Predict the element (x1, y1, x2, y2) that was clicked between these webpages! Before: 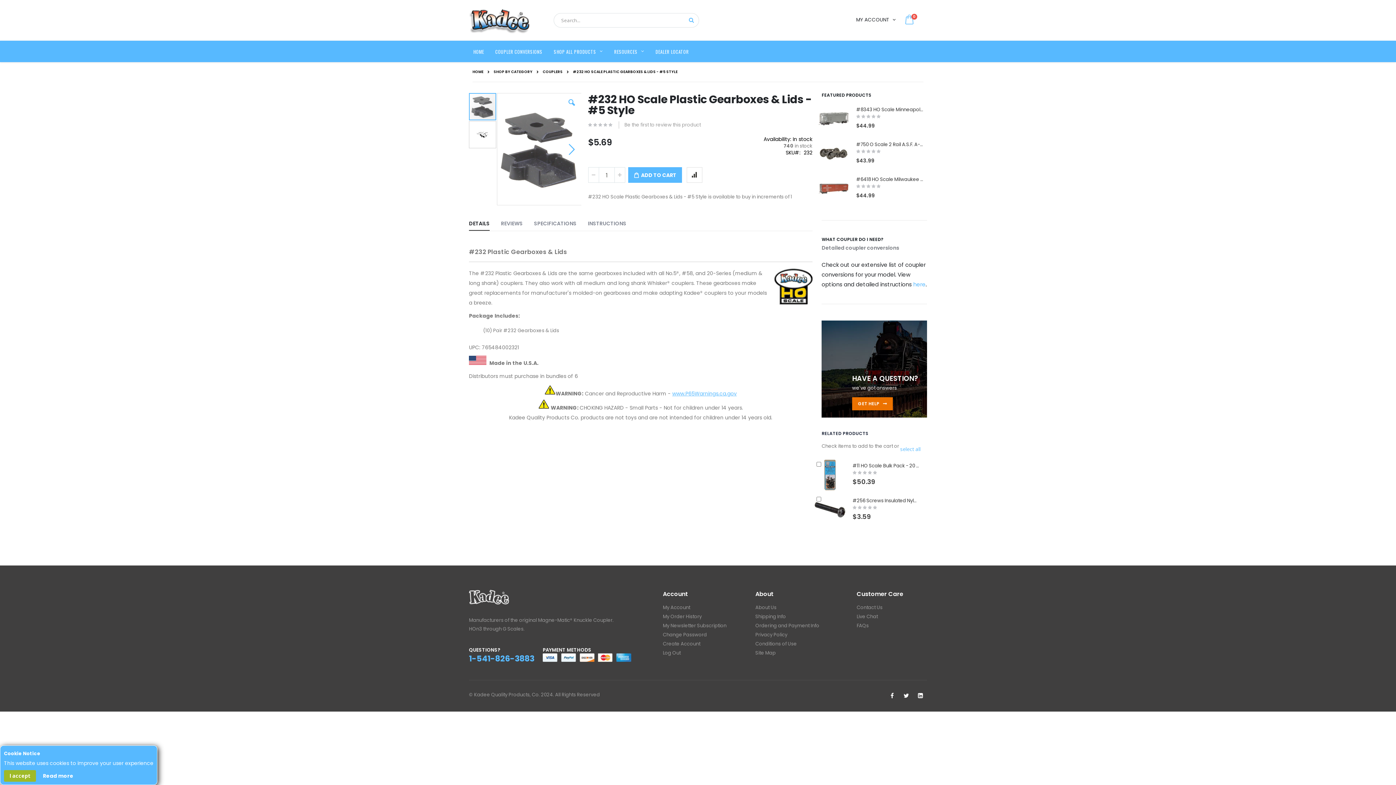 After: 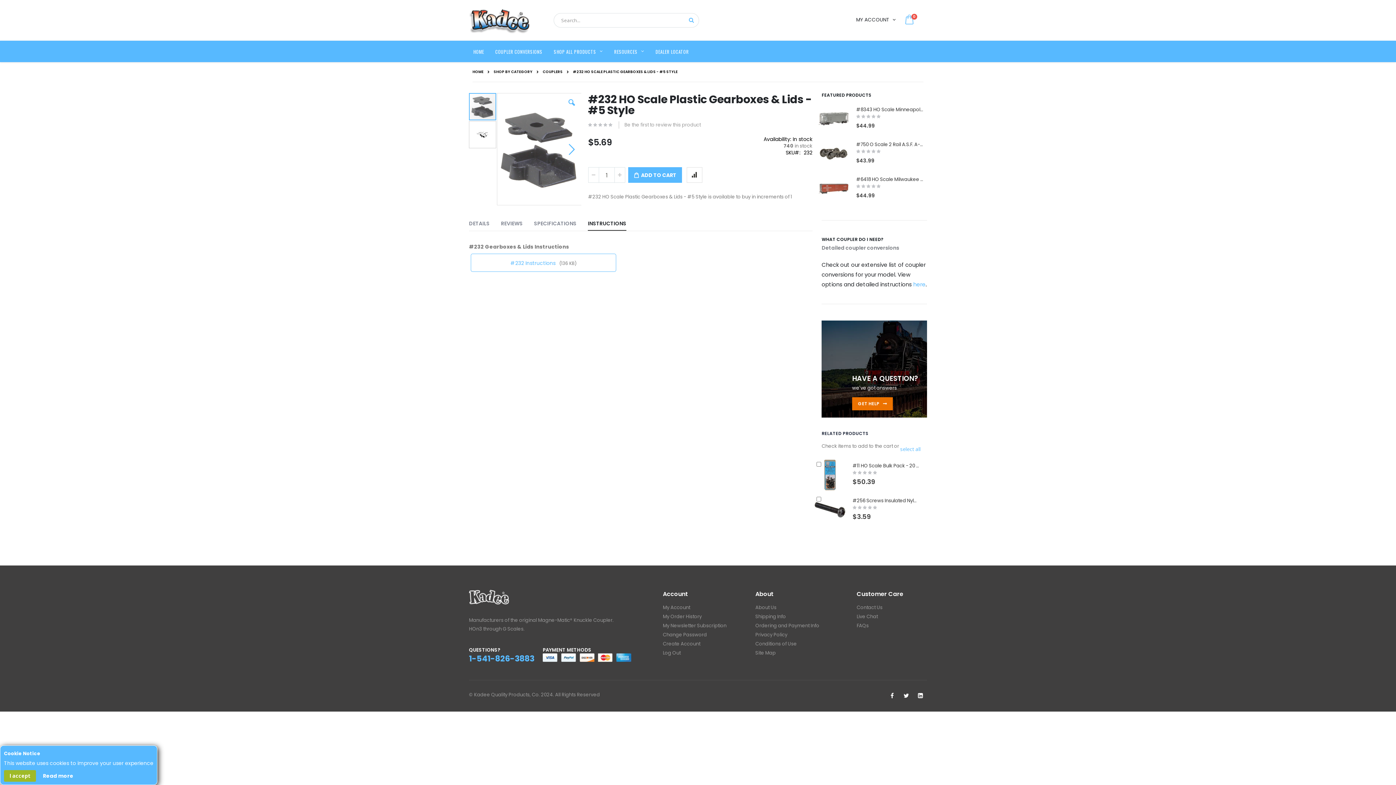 Action: bbox: (588, 215, 626, 230) label: INSTRUCTIONS